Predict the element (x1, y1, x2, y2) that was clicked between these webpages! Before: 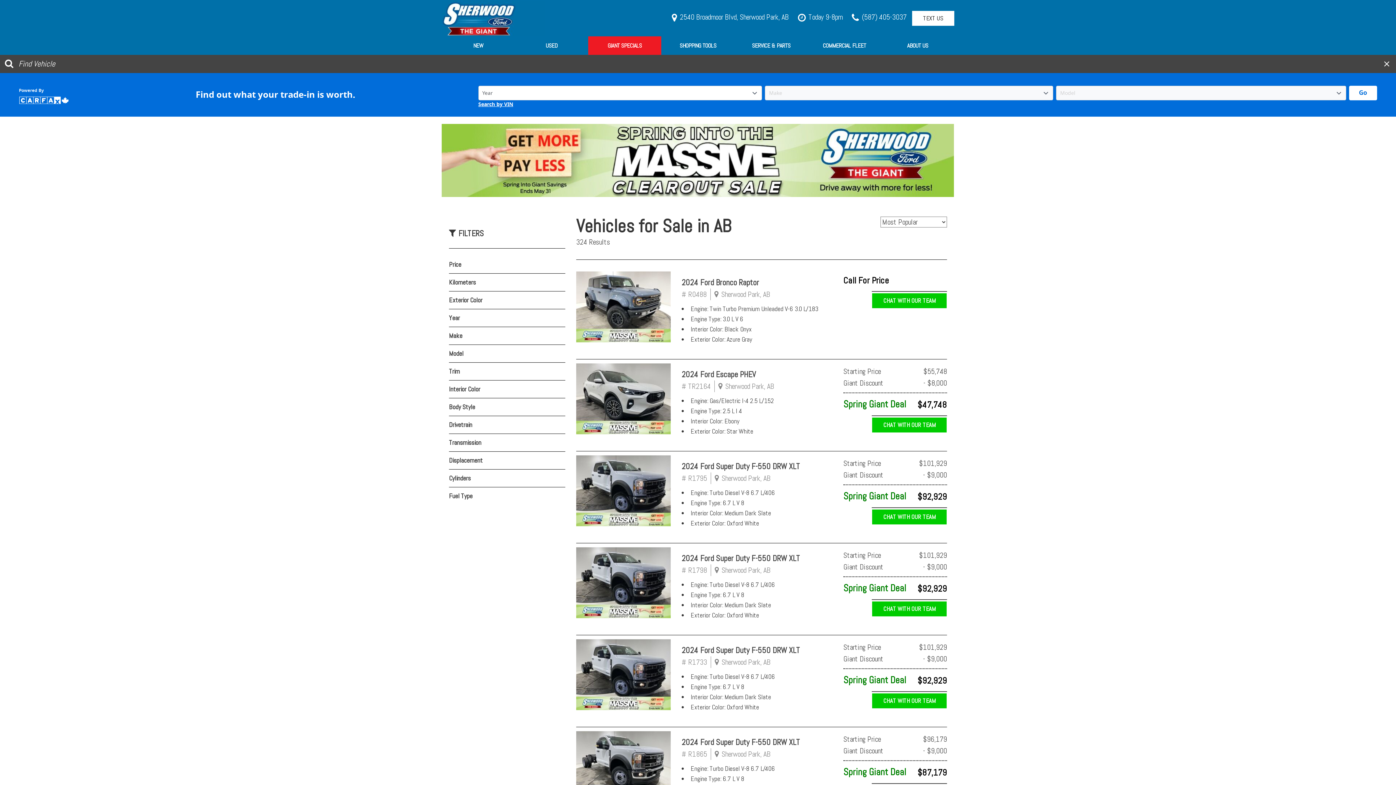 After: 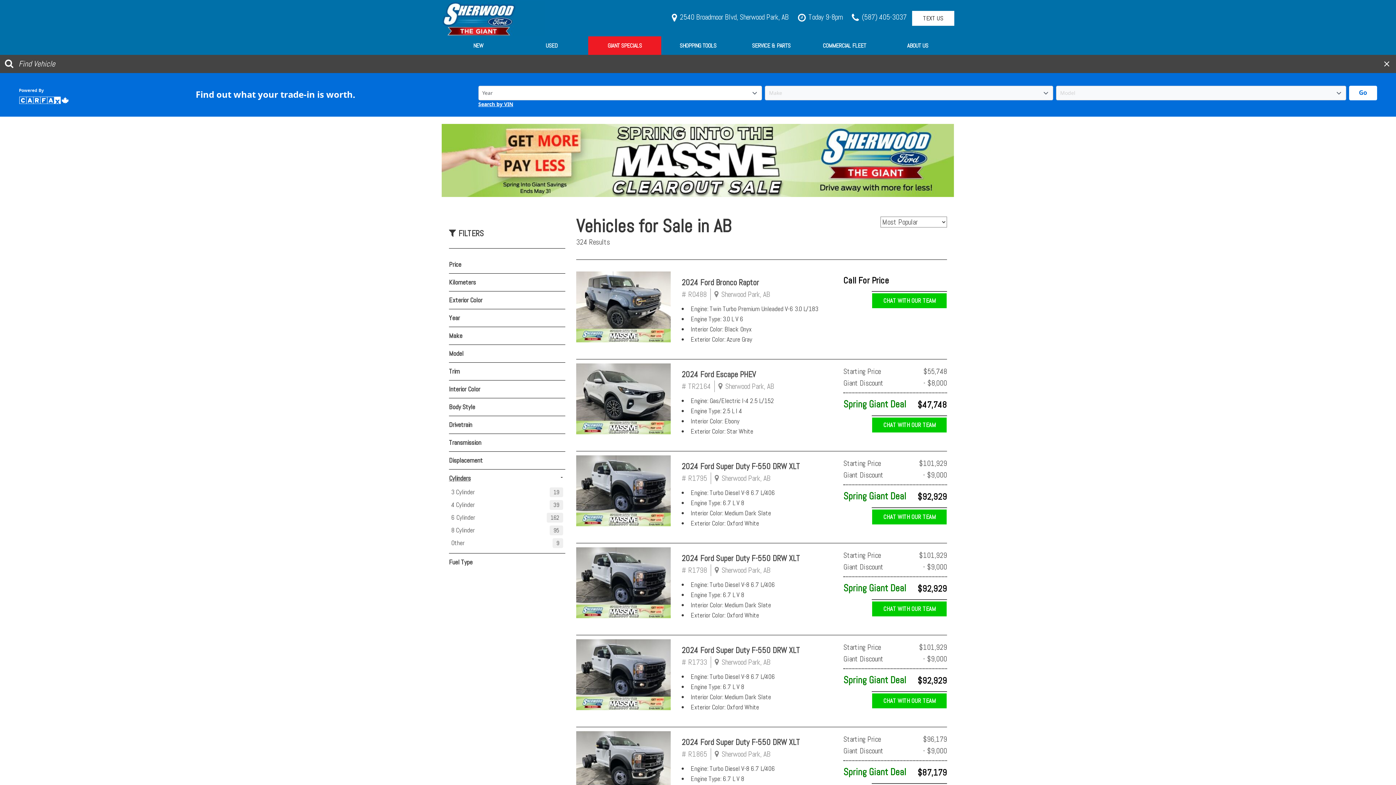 Action: bbox: (449, 473, 565, 483) label: Cylinders